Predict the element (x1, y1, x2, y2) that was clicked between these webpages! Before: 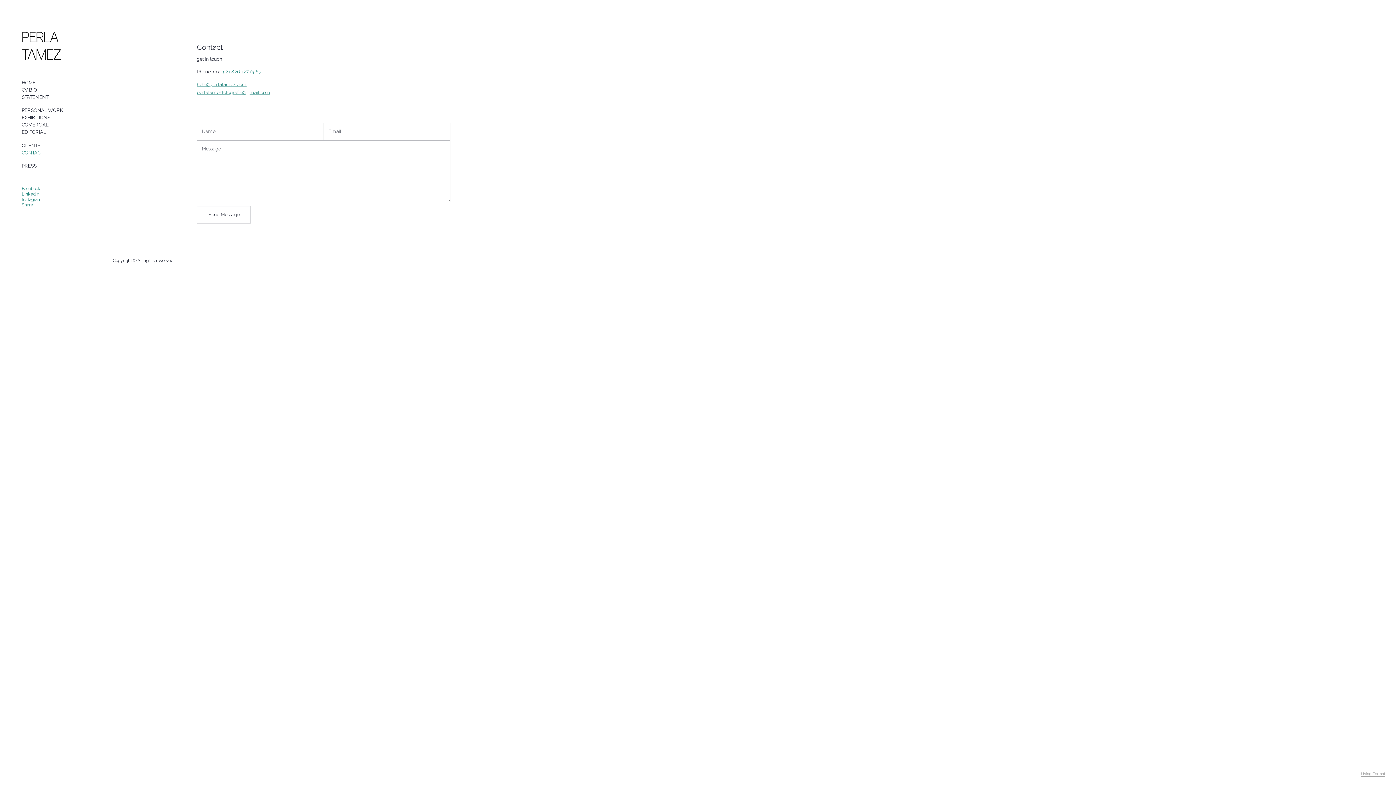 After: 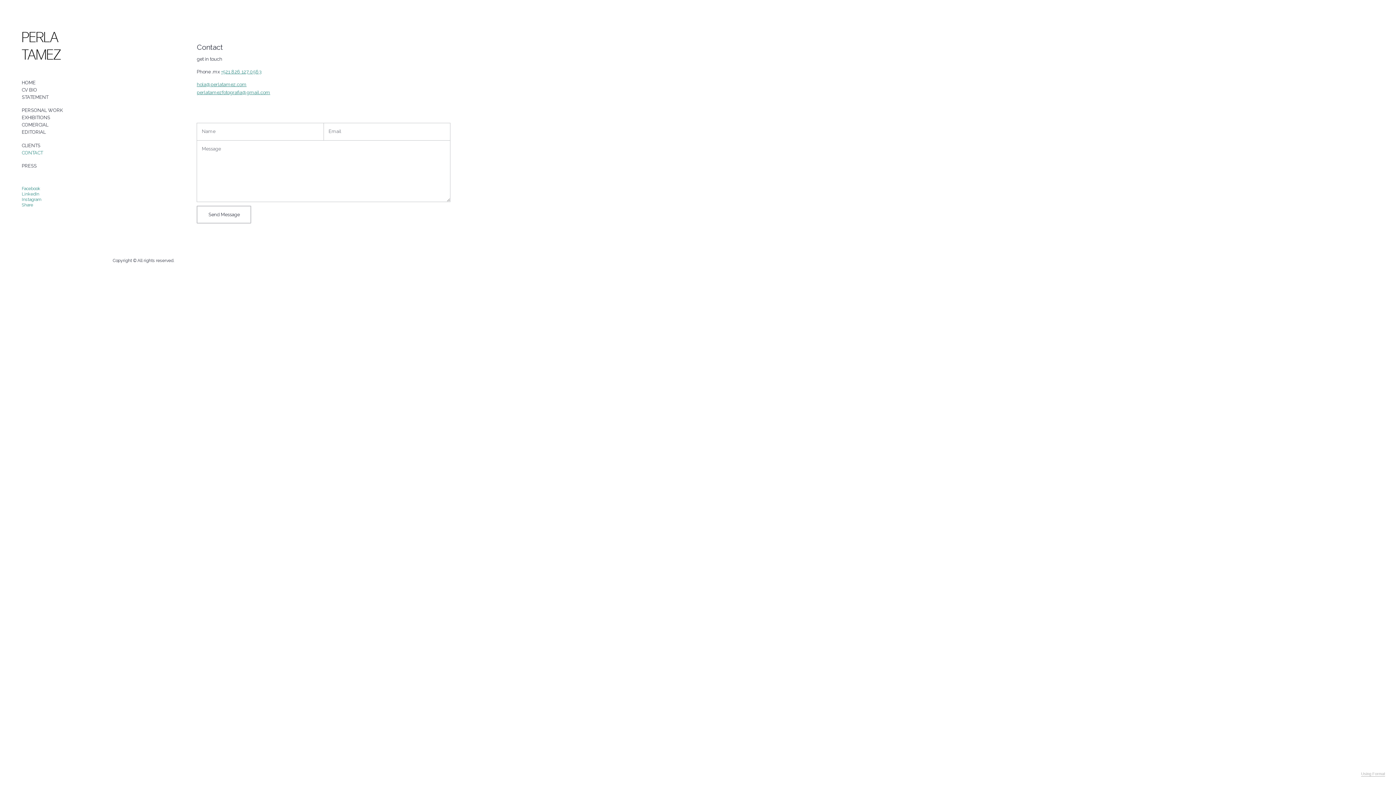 Action: label: Instagram bbox: (21, 197, 41, 202)